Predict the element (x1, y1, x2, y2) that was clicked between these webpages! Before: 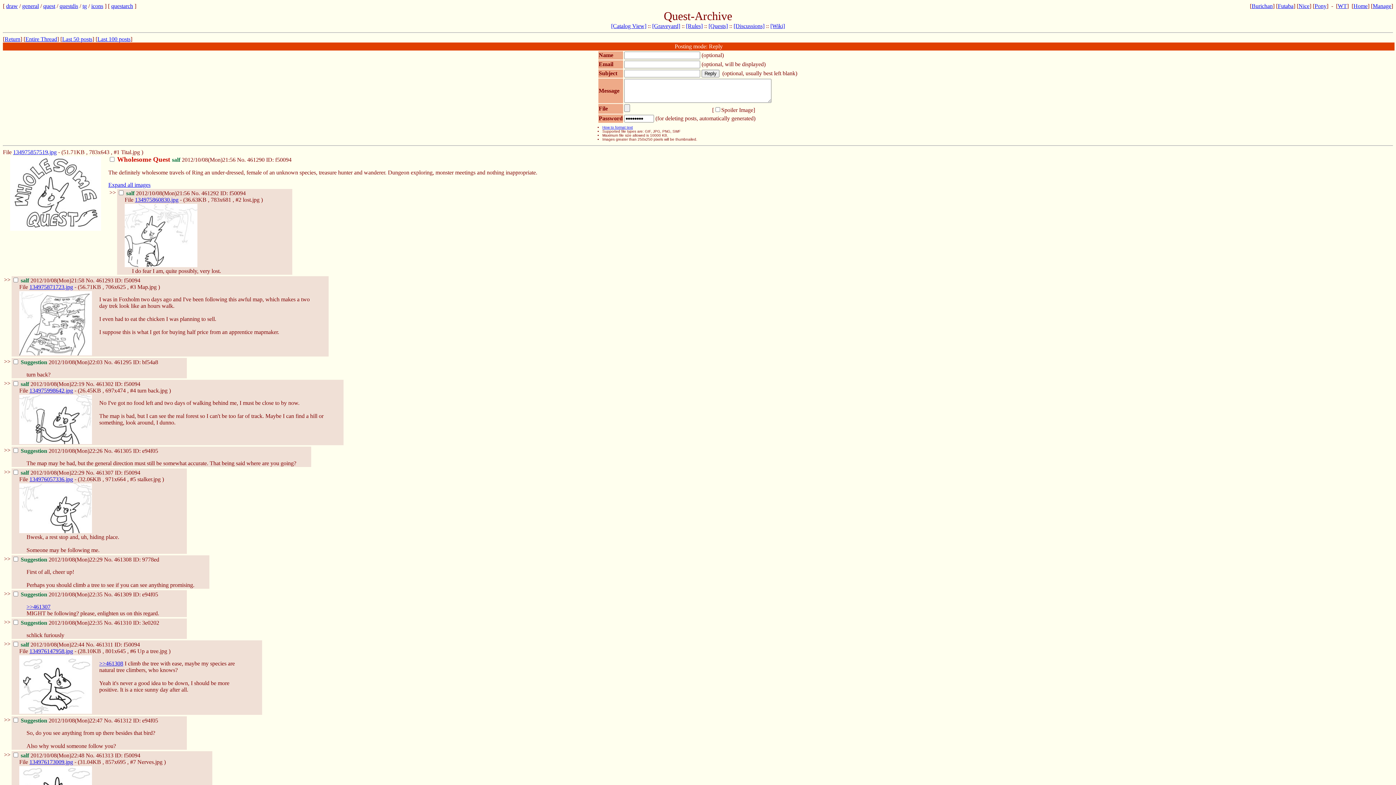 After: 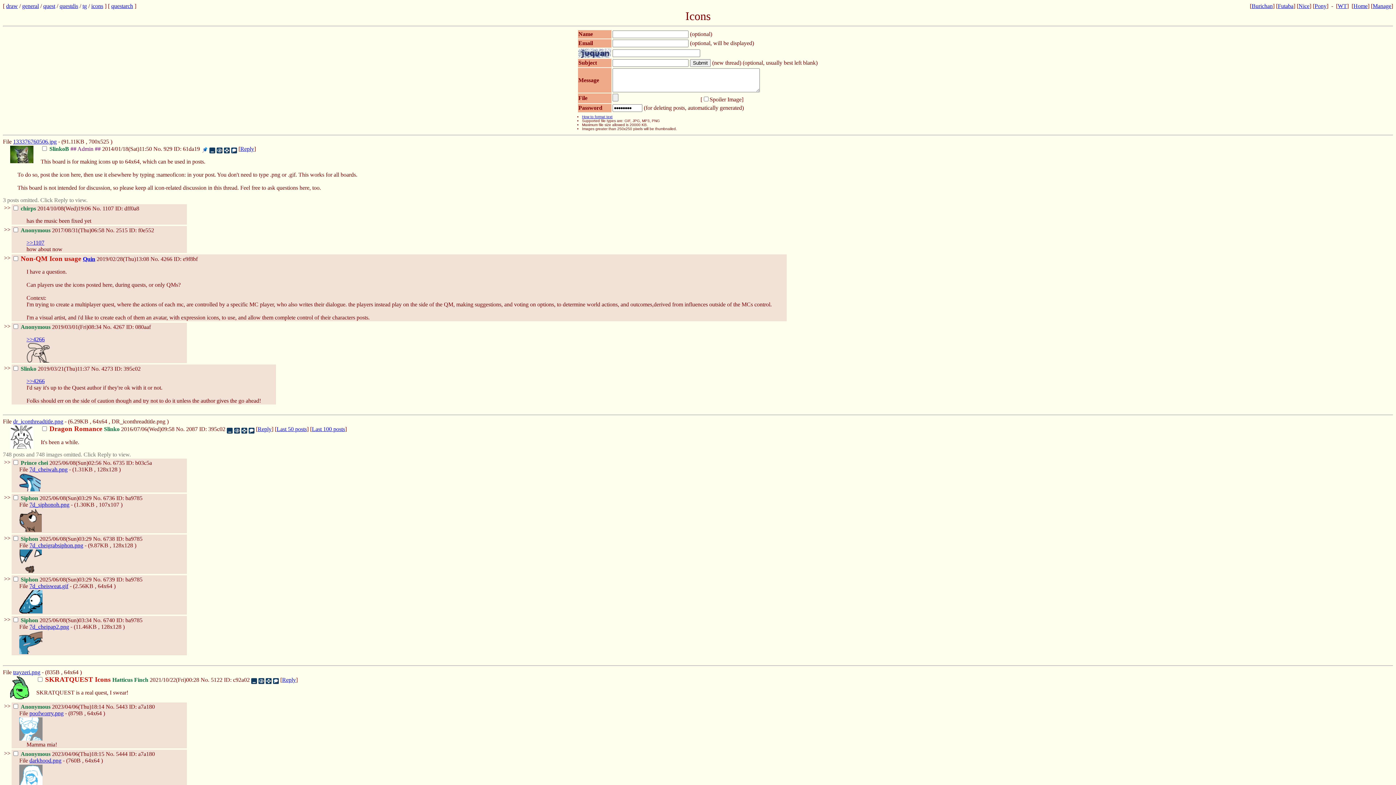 Action: bbox: (91, 2, 103, 9) label: icons